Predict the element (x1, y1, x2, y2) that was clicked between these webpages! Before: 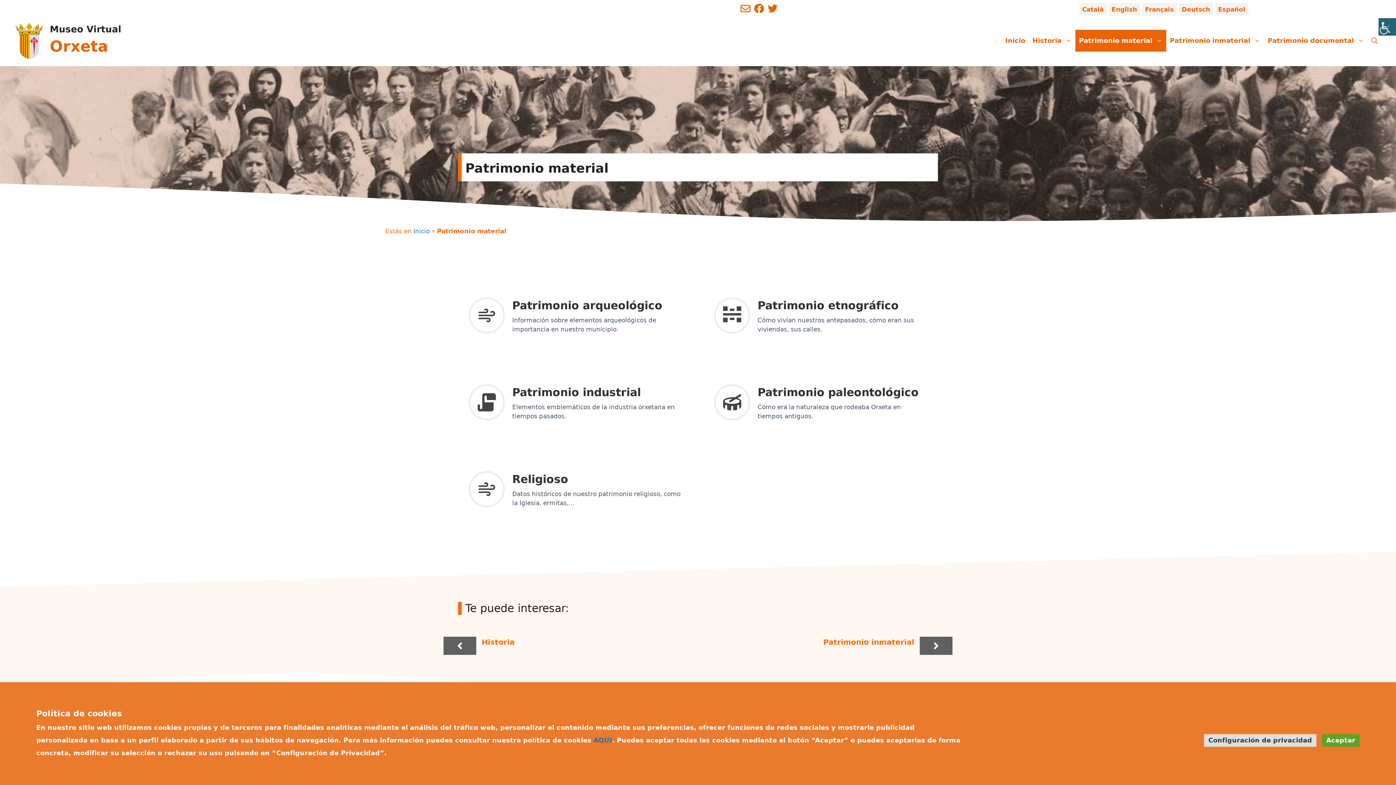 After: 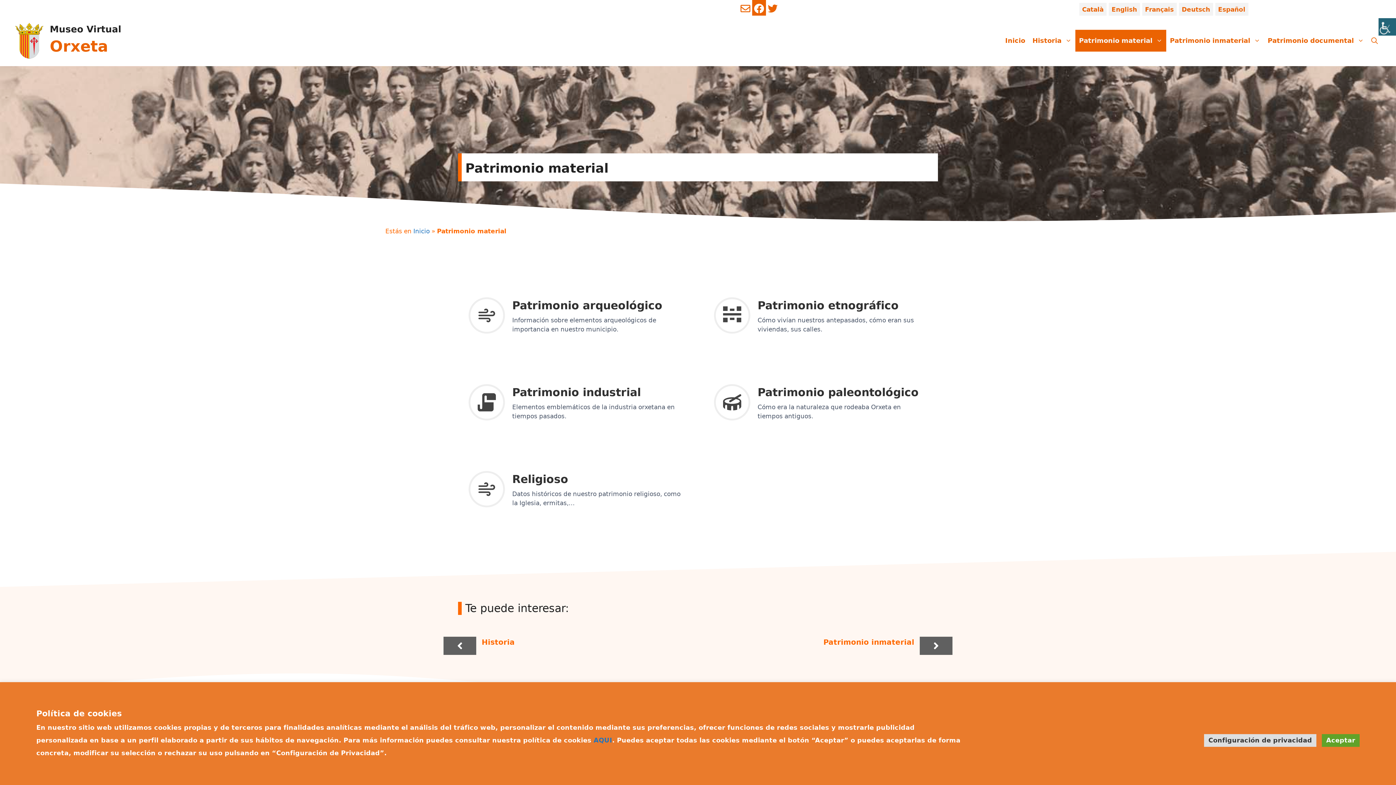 Action: label: Ir a perfil de Facebook de Benigembla bbox: (752, 0, 766, 17)